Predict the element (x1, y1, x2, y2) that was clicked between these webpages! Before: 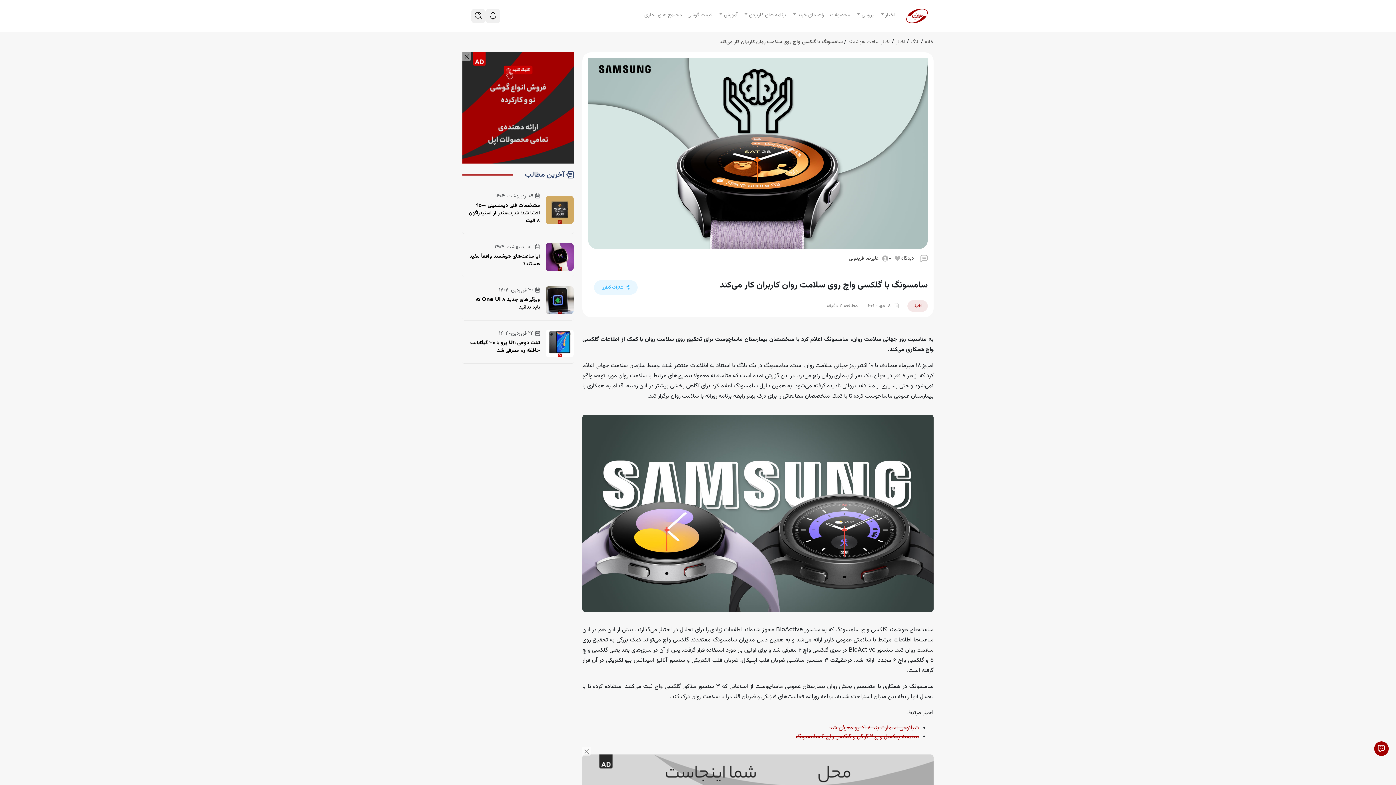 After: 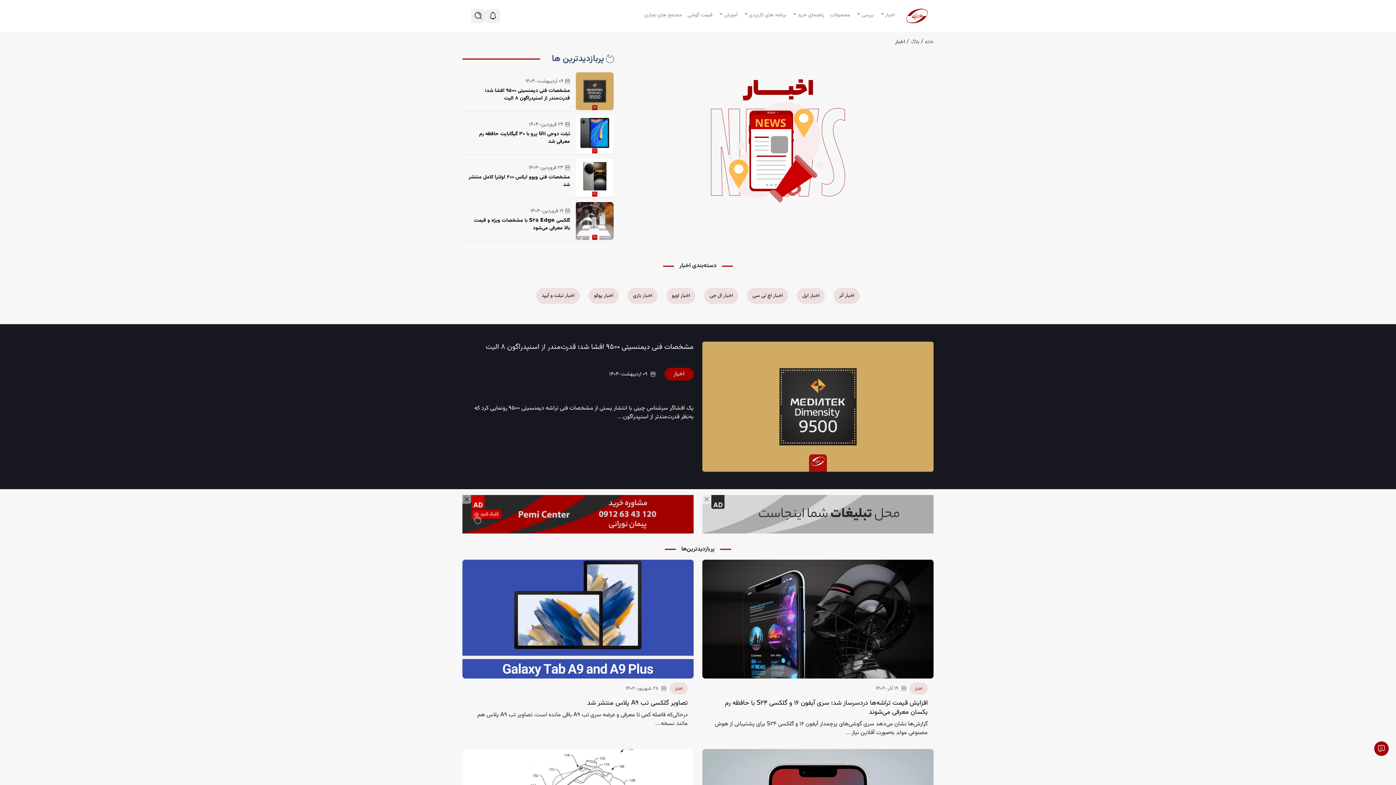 Action: label: اخبار  bbox: (876, 8, 897, 22)